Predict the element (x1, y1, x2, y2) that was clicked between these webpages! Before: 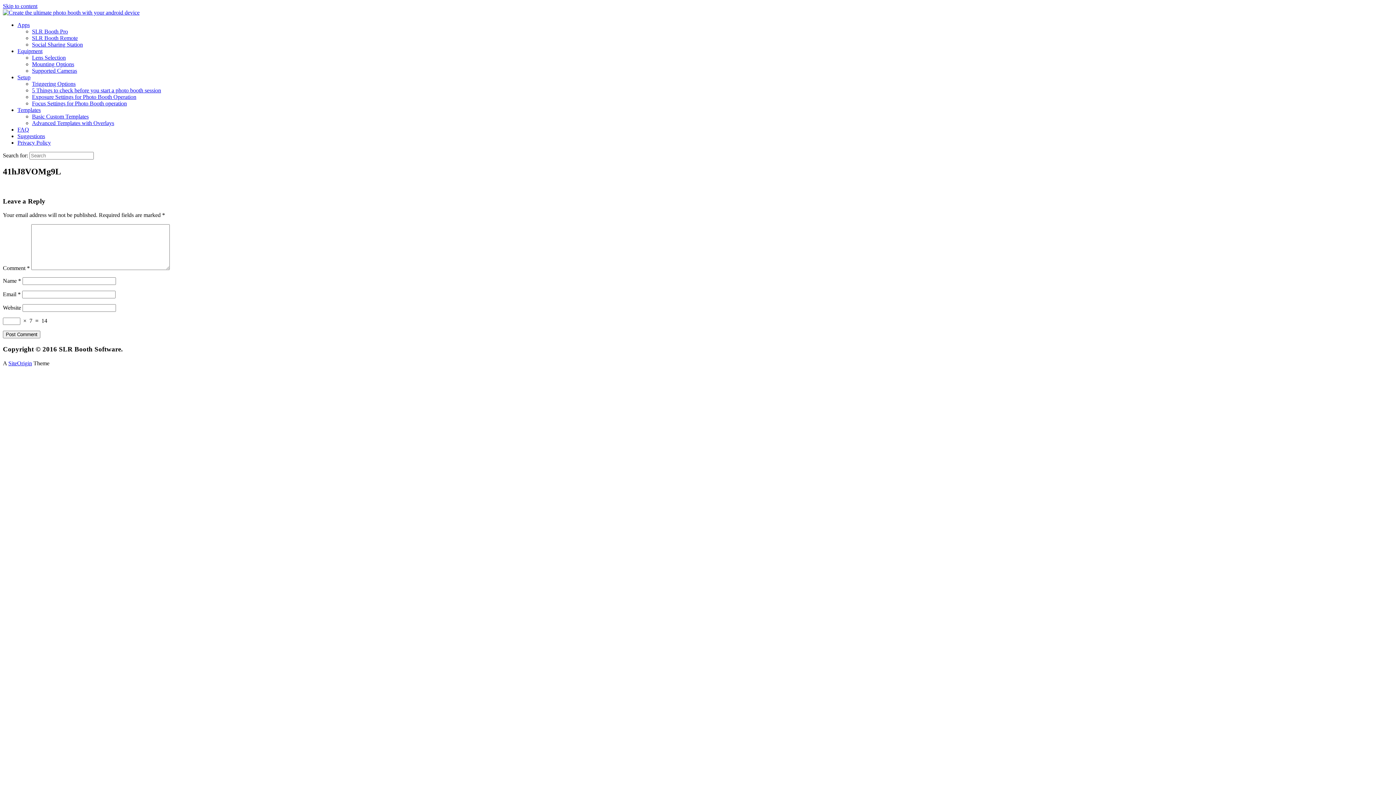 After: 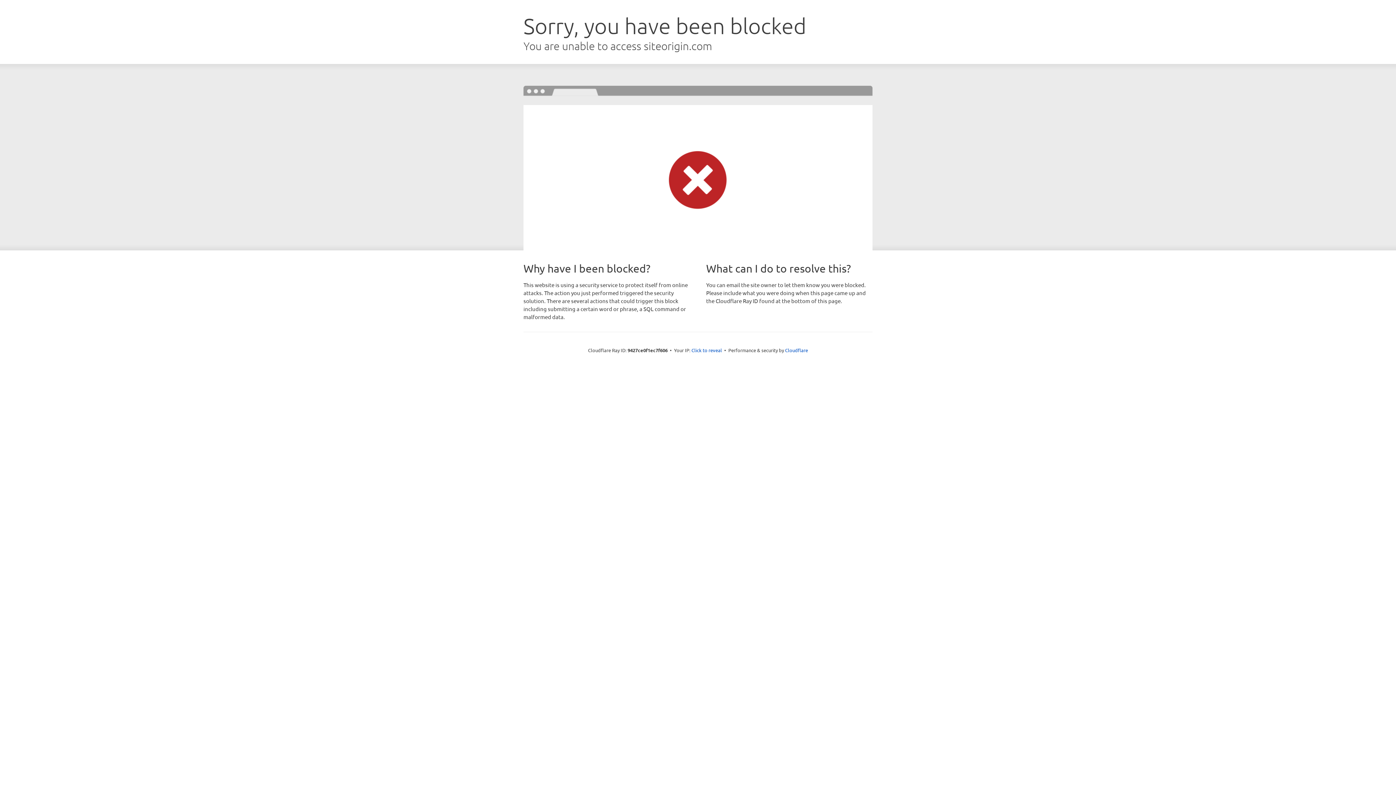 Action: bbox: (8, 360, 32, 366) label: SiteOrigin